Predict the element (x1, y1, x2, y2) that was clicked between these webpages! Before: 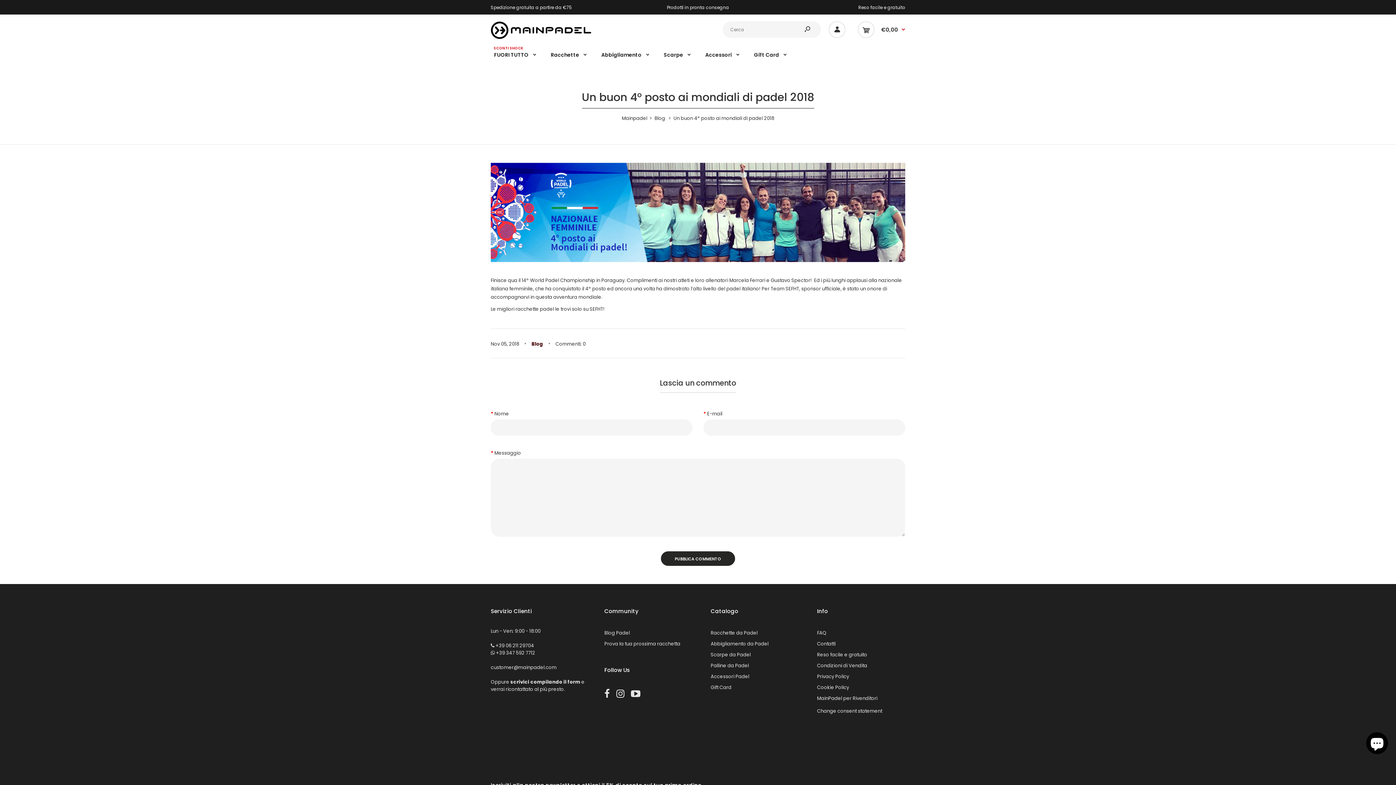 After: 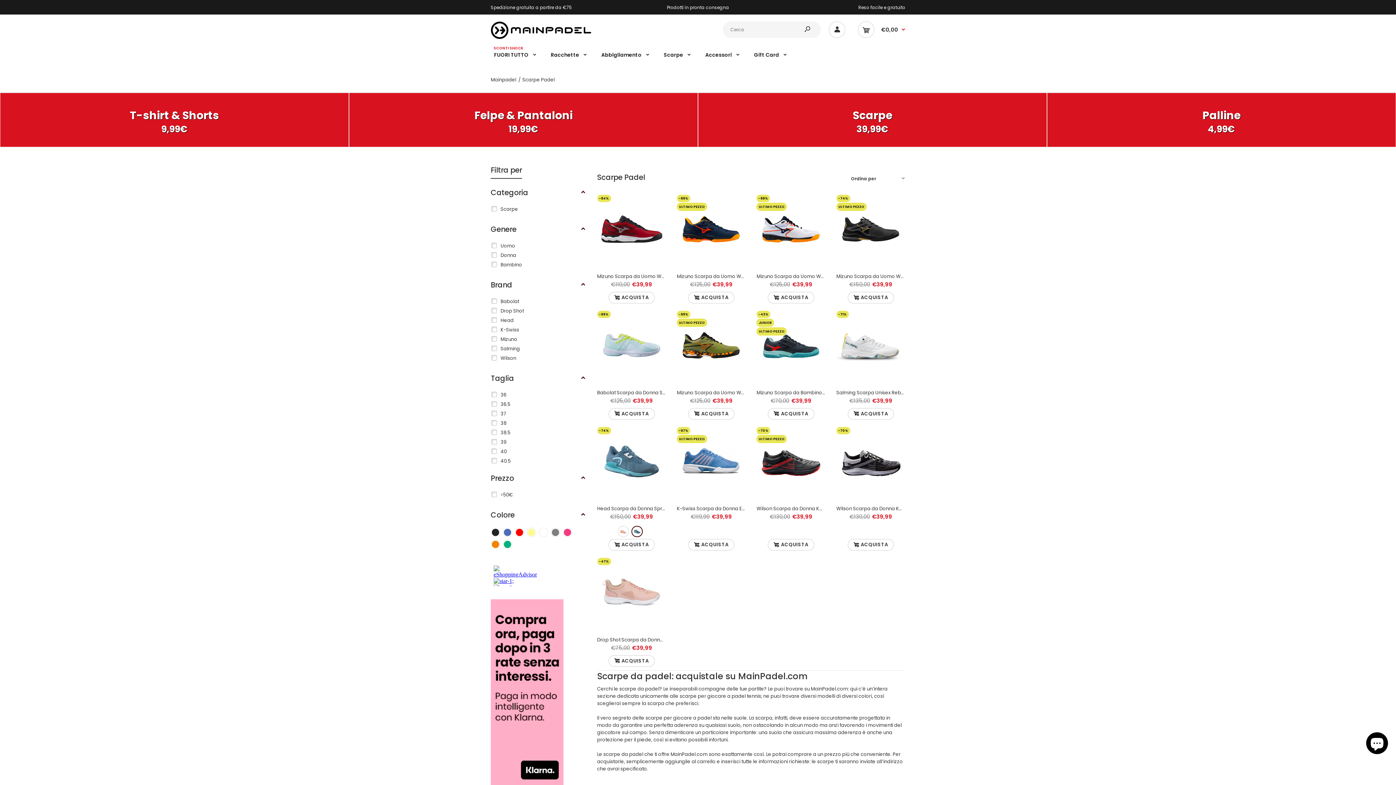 Action: bbox: (663, 41, 691, 67) label: Scarpe